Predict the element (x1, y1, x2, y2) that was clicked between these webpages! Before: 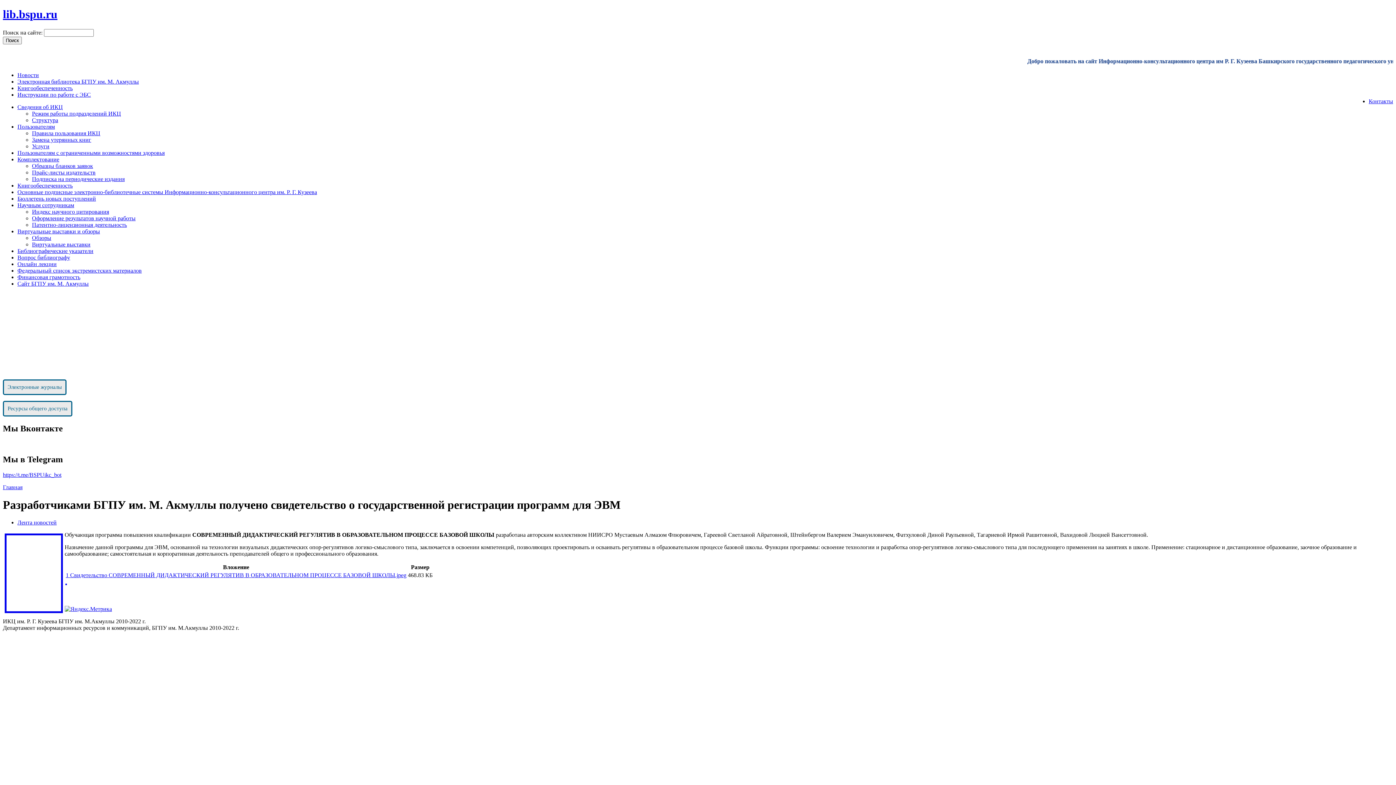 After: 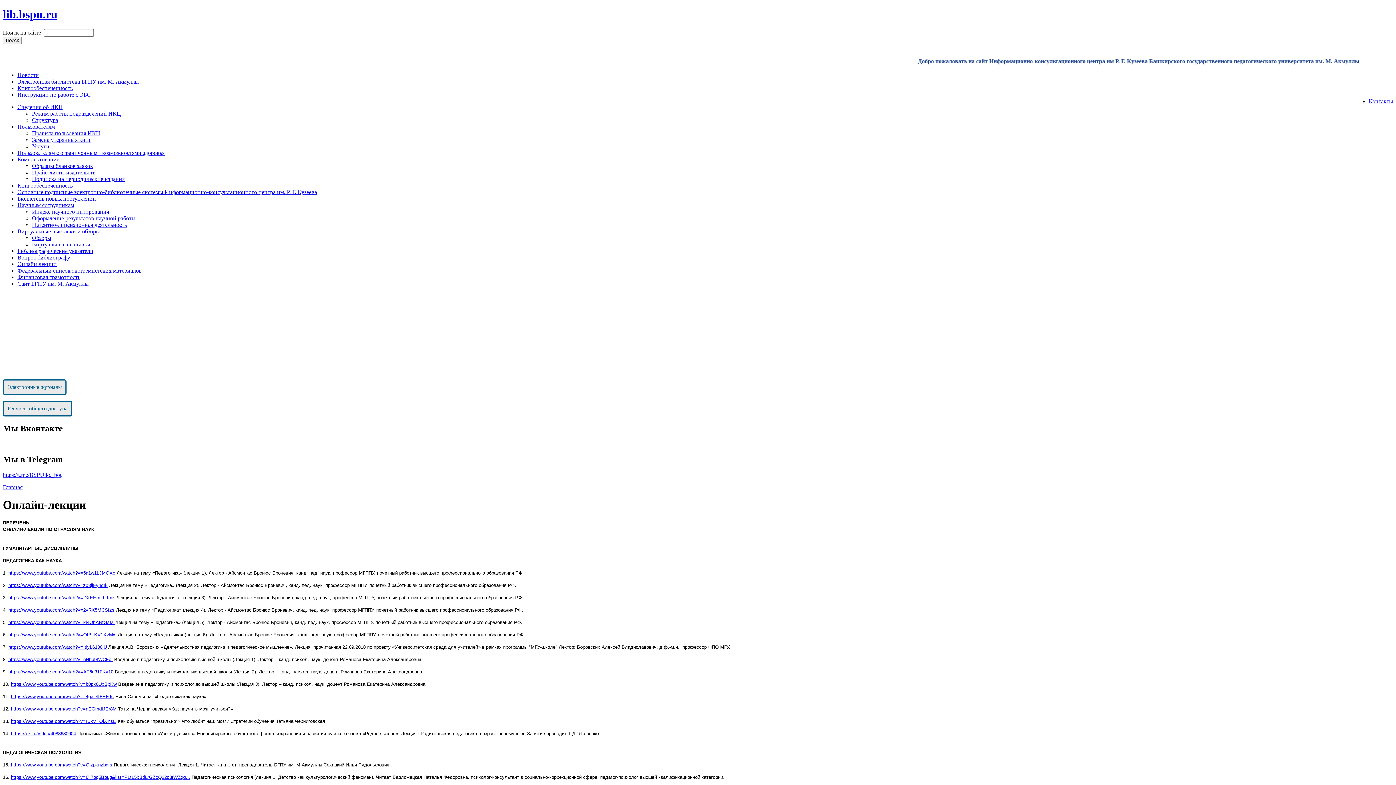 Action: bbox: (17, 261, 56, 267) label: Онлайн лекции